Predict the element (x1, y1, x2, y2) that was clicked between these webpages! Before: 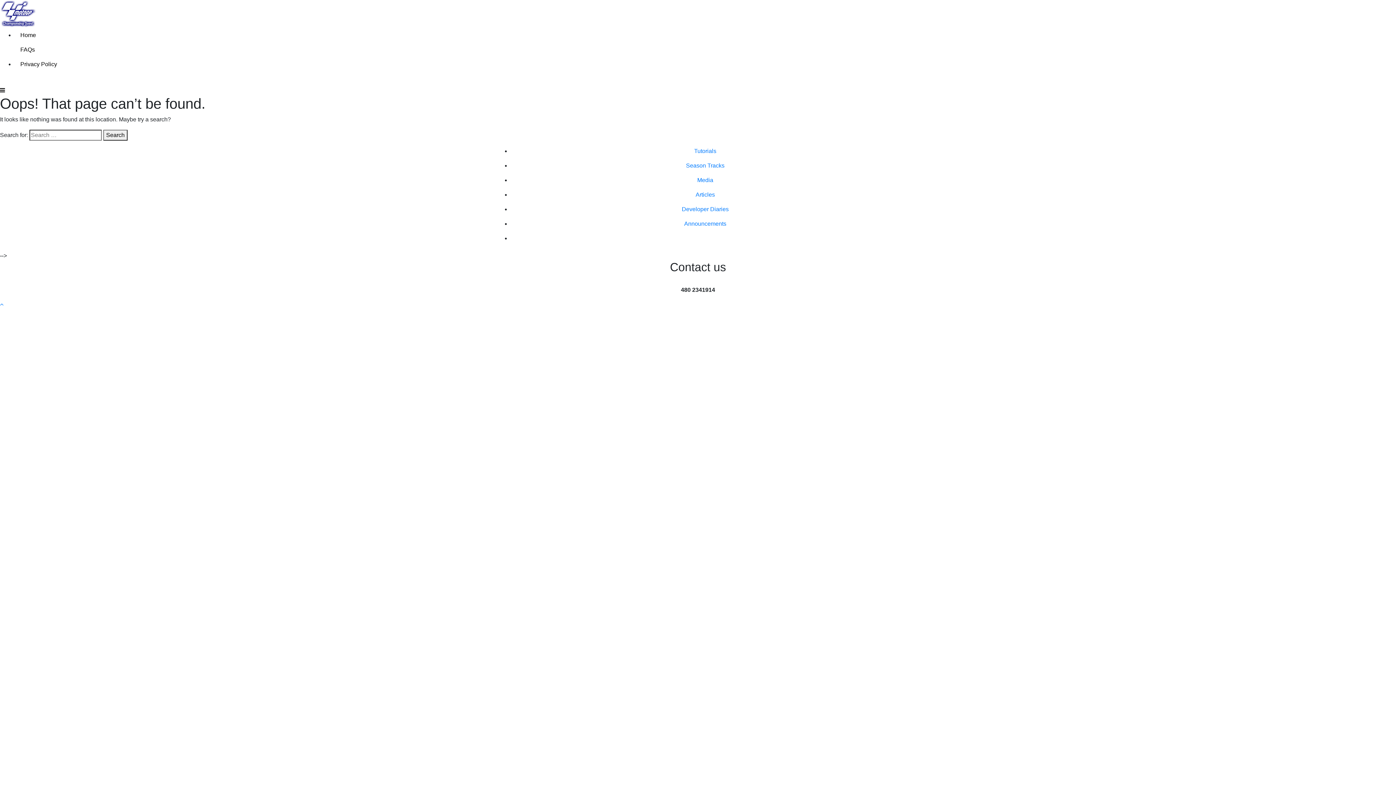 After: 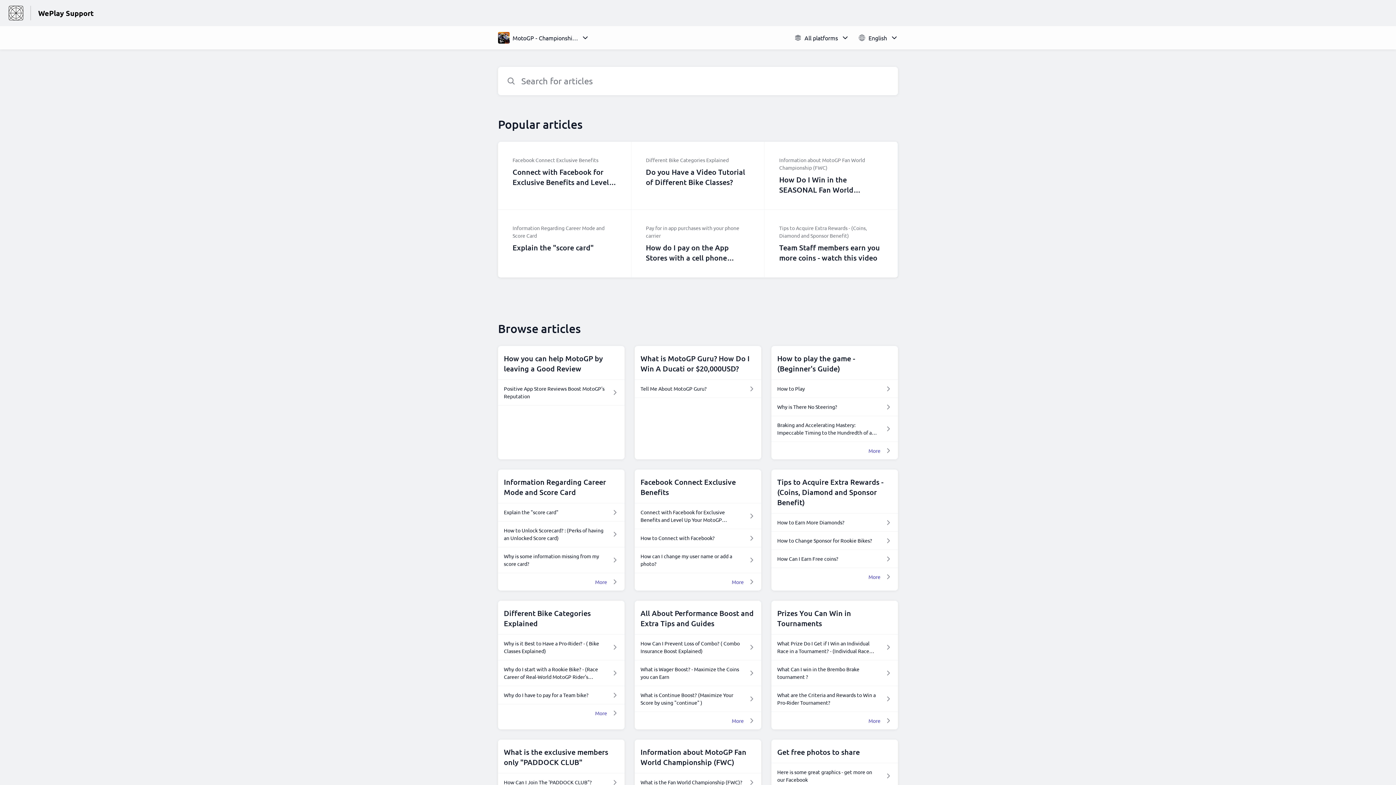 Action: bbox: (14, 42, 40, 56) label: FAQs